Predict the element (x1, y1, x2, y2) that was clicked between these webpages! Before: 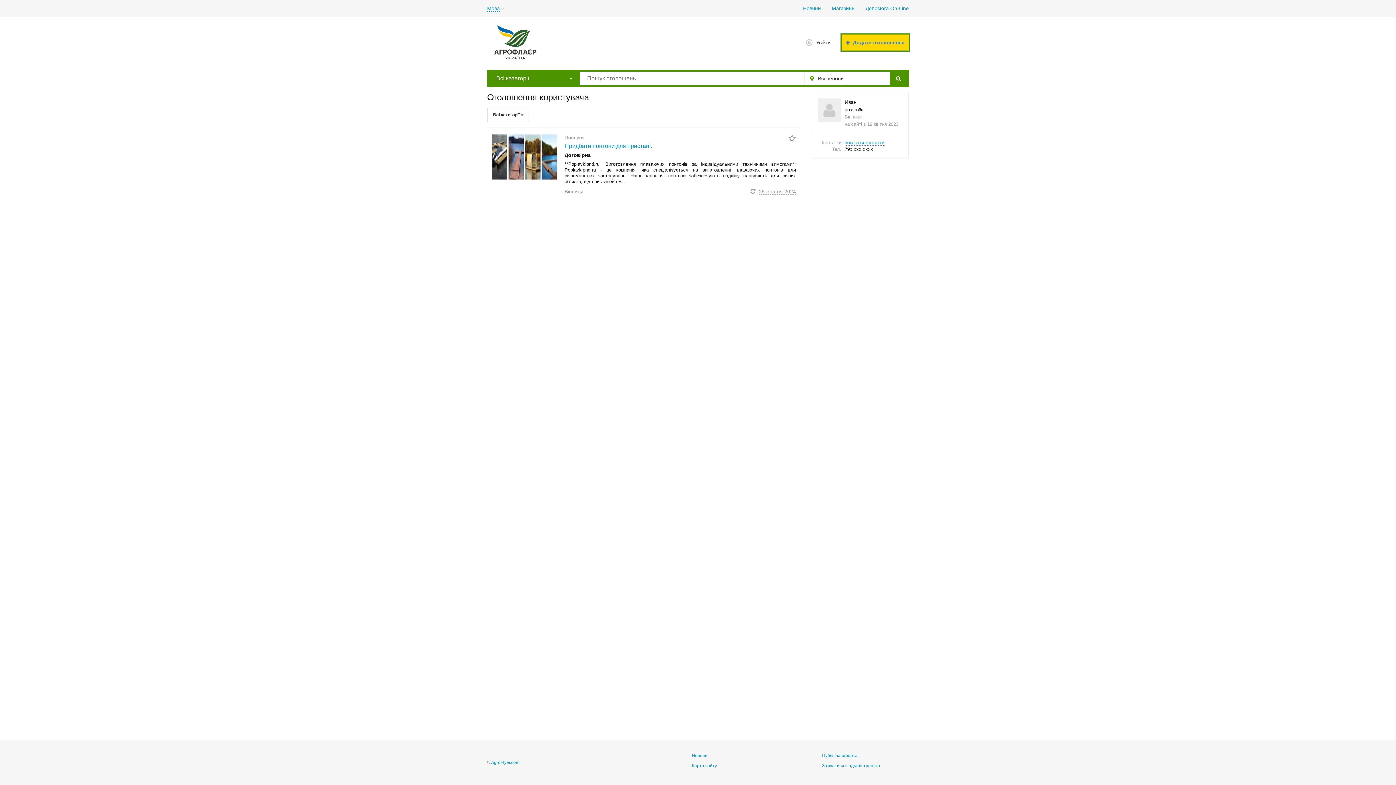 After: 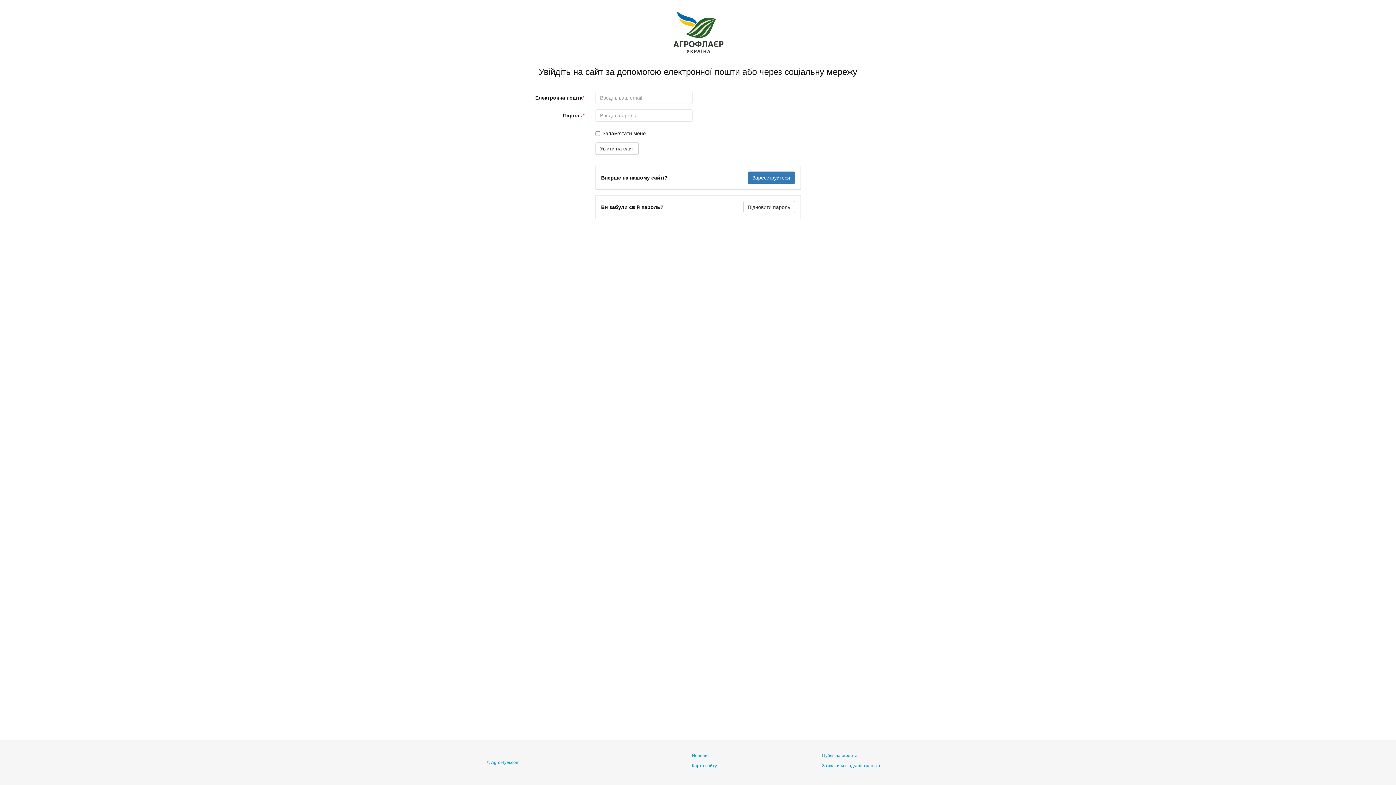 Action: bbox: (806, 38, 830, 46) label: Увійти